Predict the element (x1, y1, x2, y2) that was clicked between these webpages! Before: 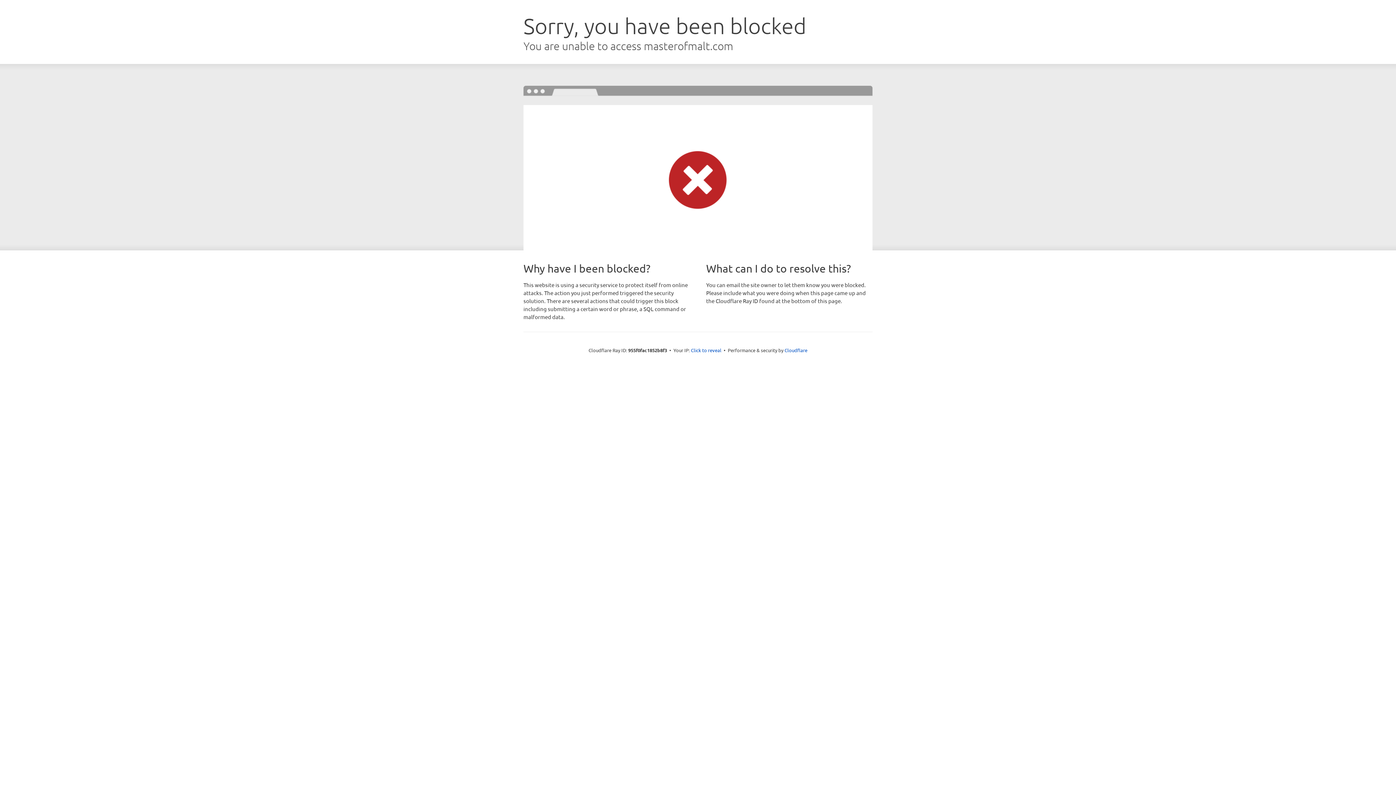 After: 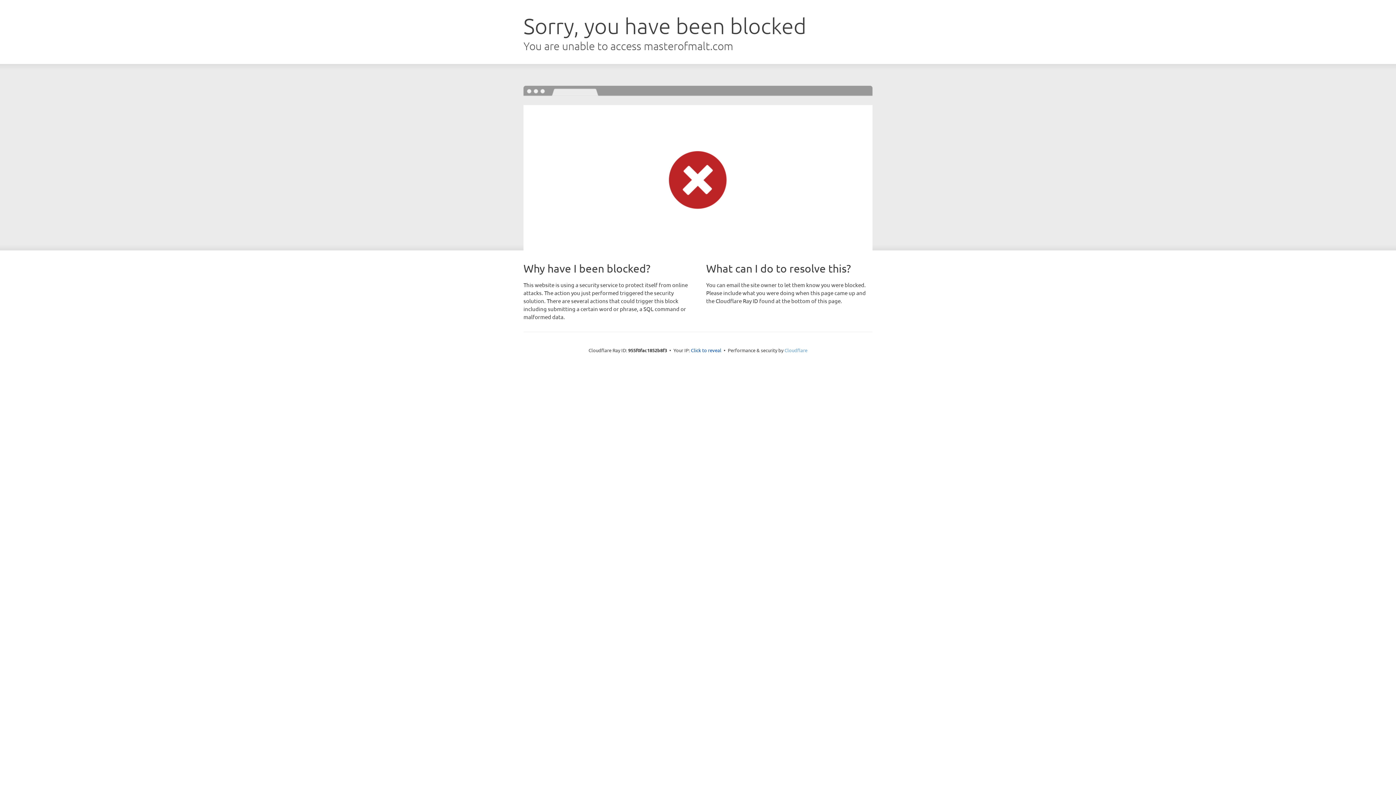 Action: bbox: (784, 347, 807, 353) label: Cloudflare